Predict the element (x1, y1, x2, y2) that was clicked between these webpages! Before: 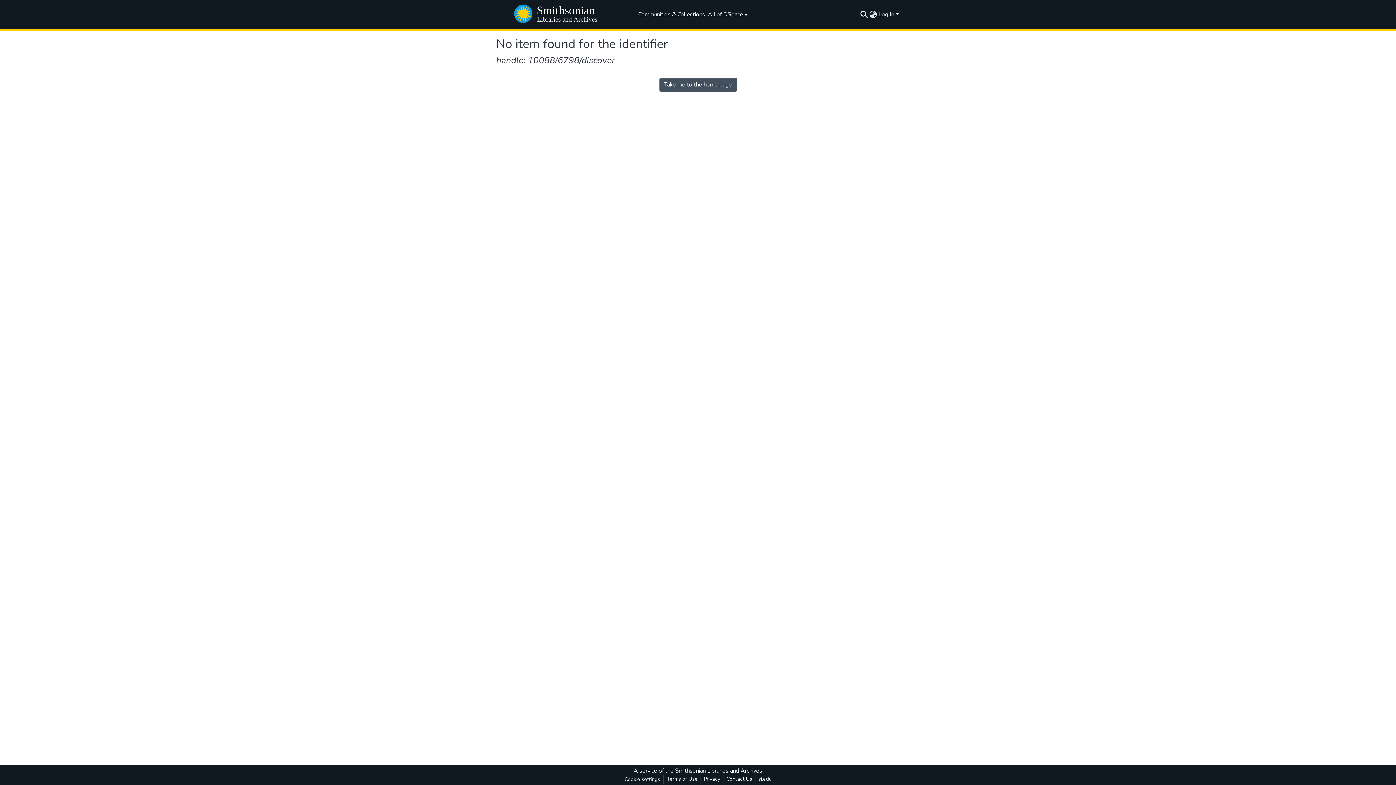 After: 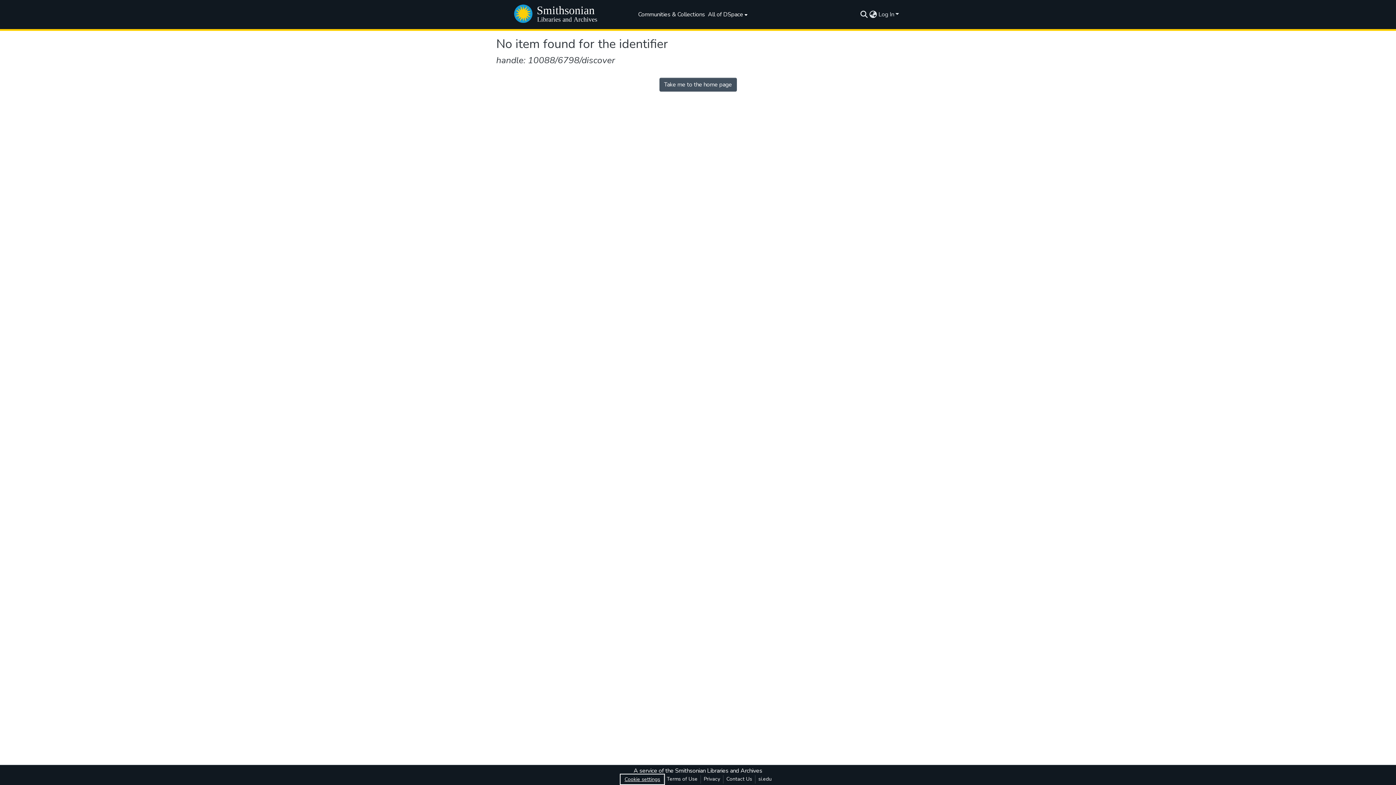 Action: bbox: (621, 775, 663, 784) label: Cookie settings